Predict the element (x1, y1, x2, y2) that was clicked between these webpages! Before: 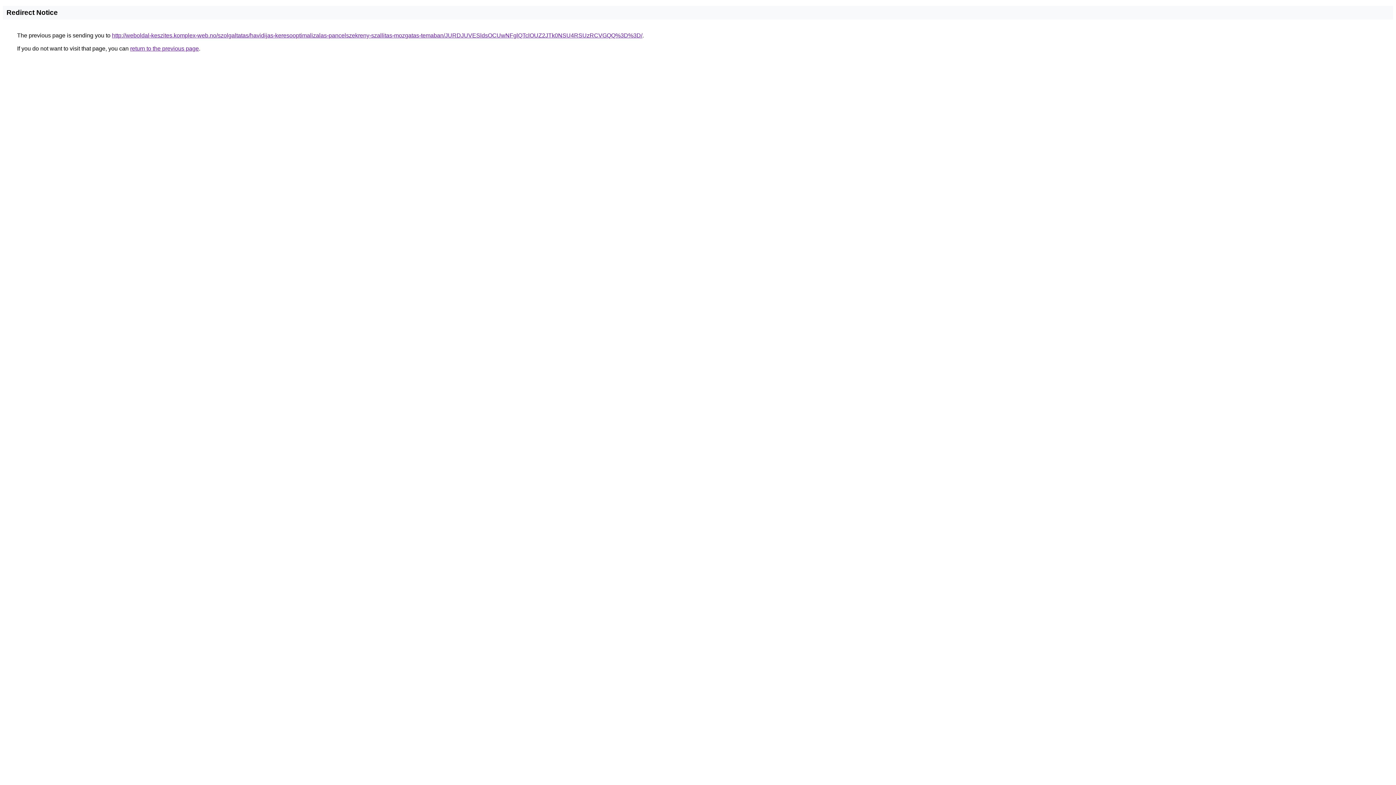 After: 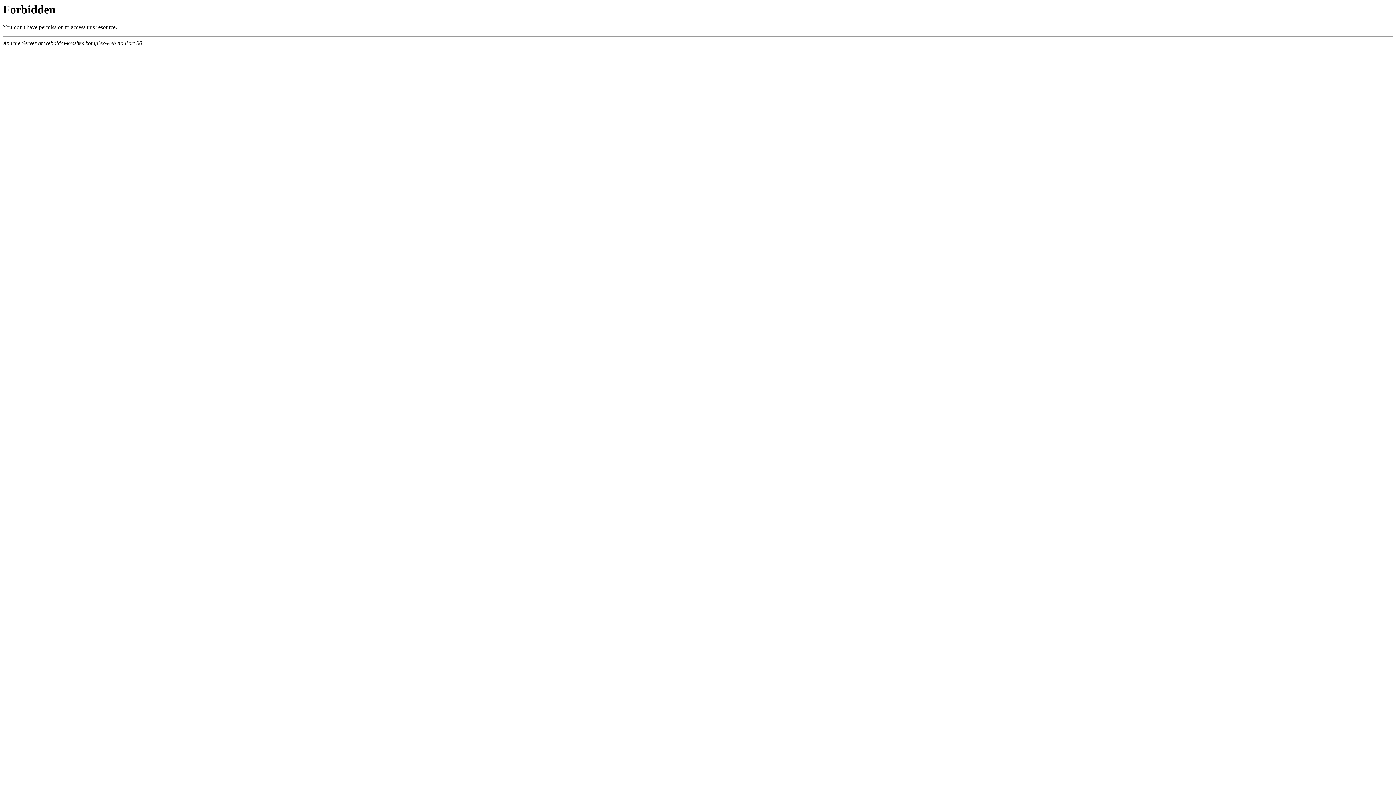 Action: label: http://weboldal-keszites.komplex-web.no/szolgaltatas/havidijas-keresooptimalizalas-pancelszekreny-szallitas-mozgatas-temaban/JURDJUVESldsOCUwNFglQTclOUZ2JTk0NSU4RSUzRCVGQQ%3D%3D/ bbox: (112, 32, 642, 38)